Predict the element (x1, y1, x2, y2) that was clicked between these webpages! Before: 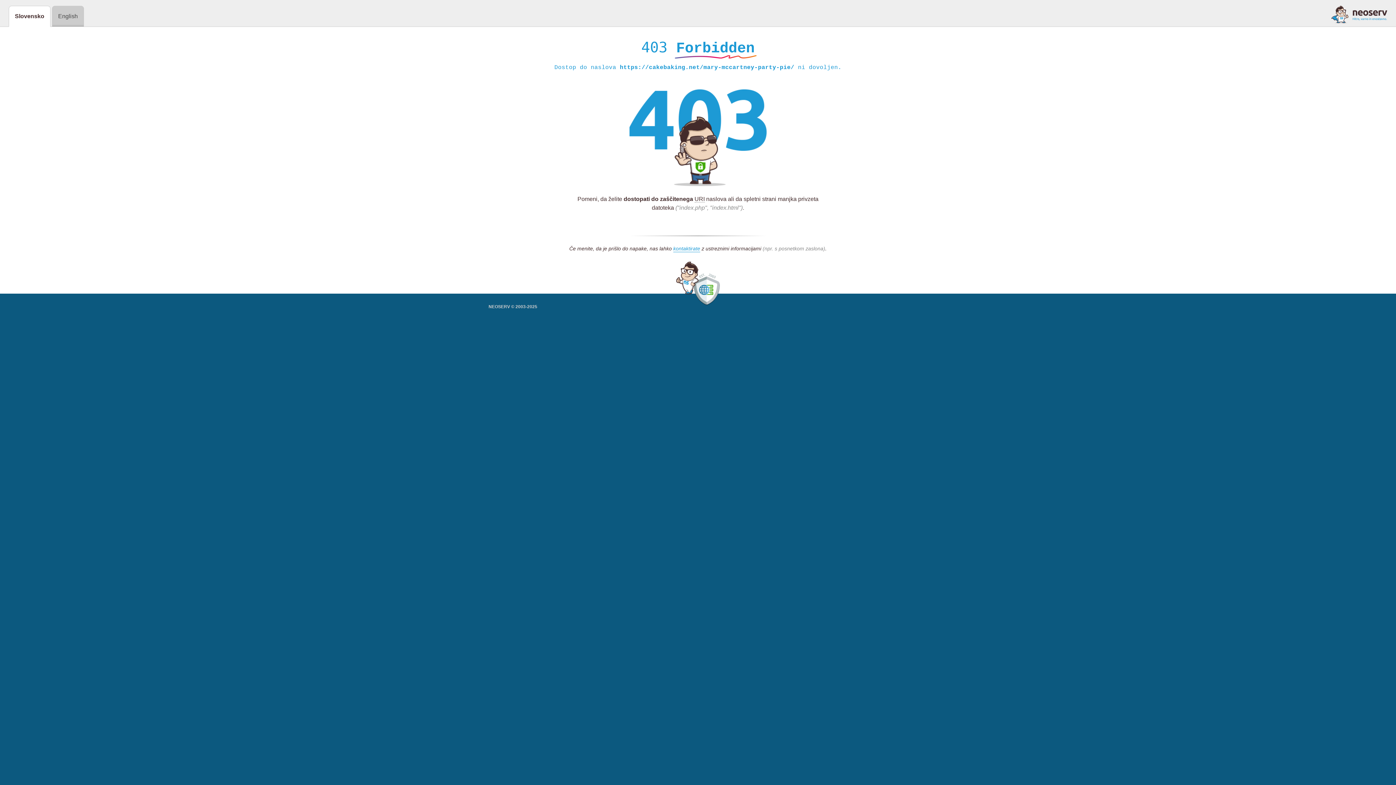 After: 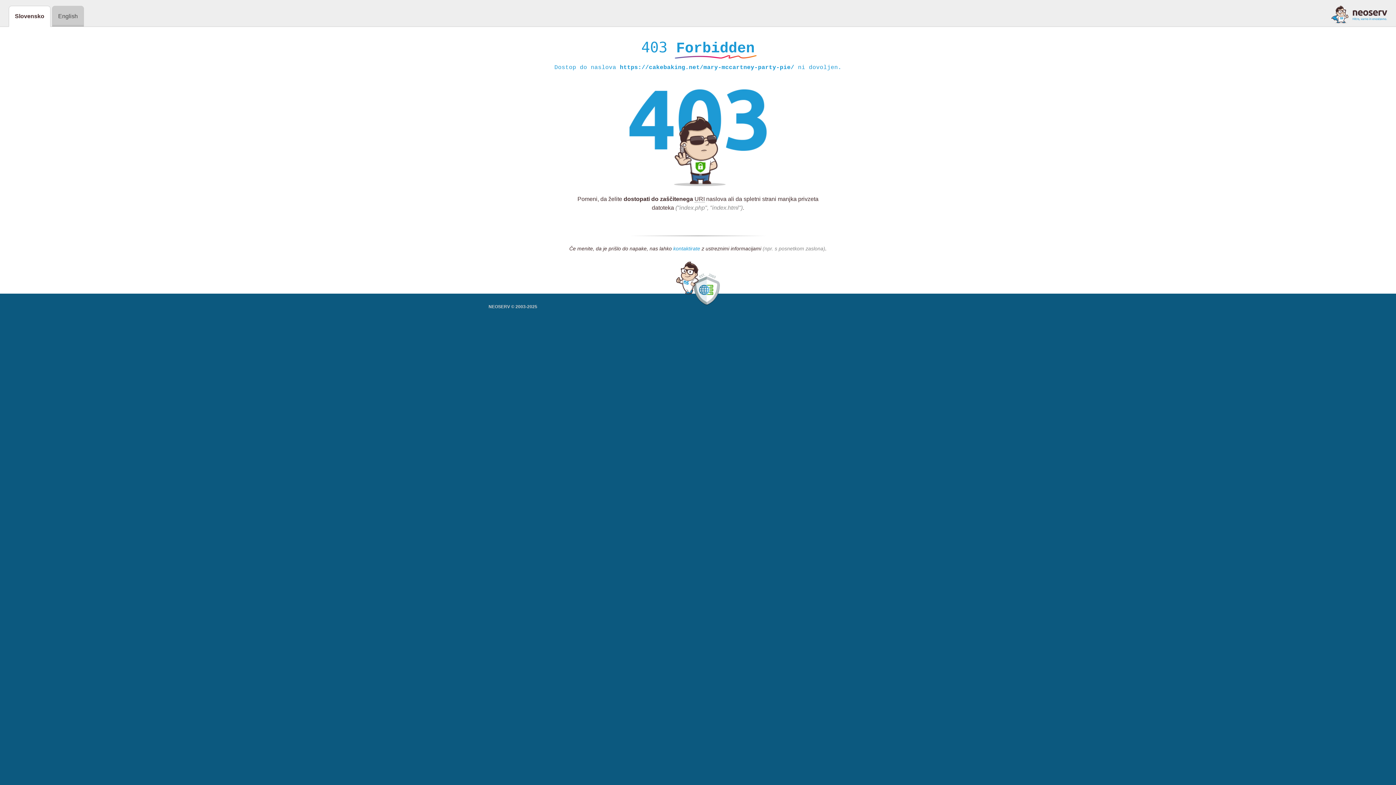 Action: label: kontaktirate bbox: (673, 245, 700, 252)